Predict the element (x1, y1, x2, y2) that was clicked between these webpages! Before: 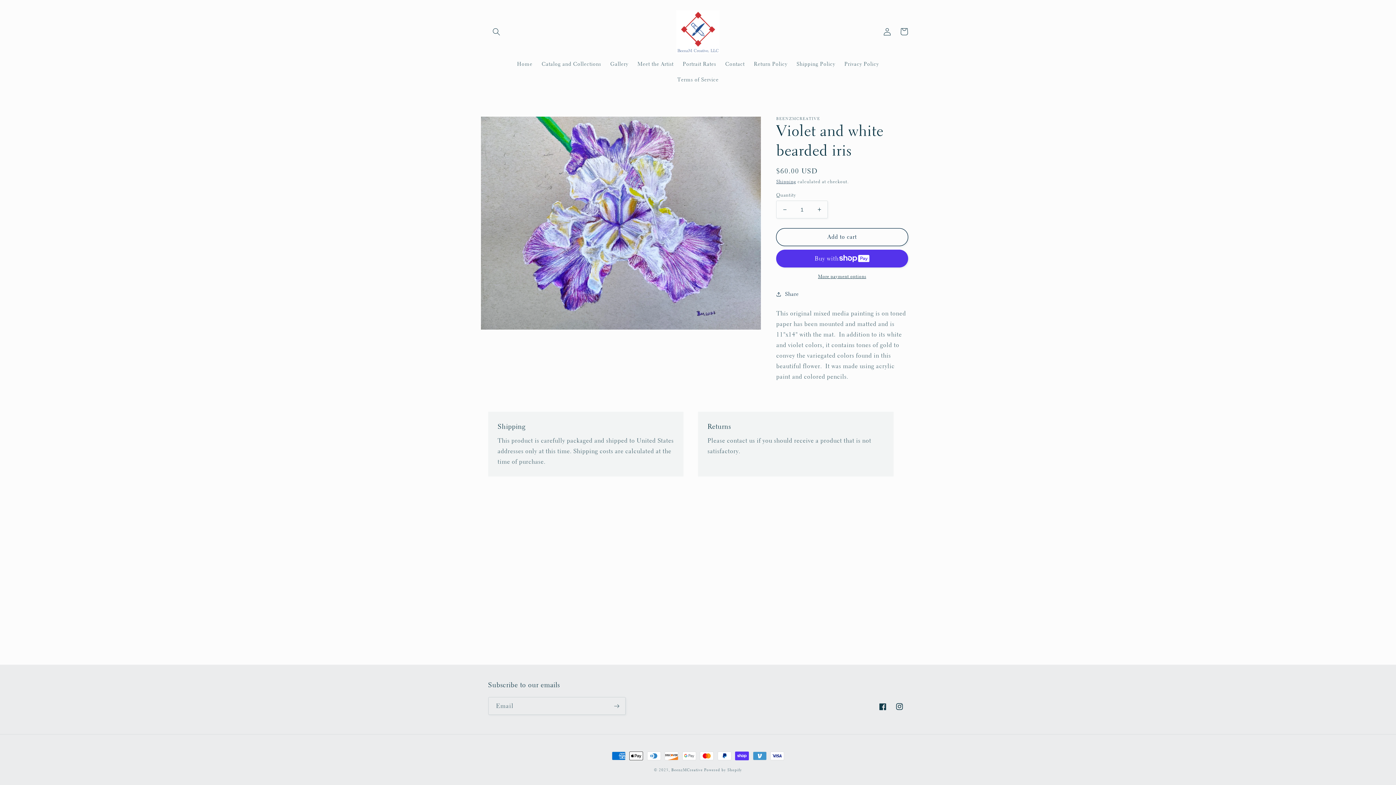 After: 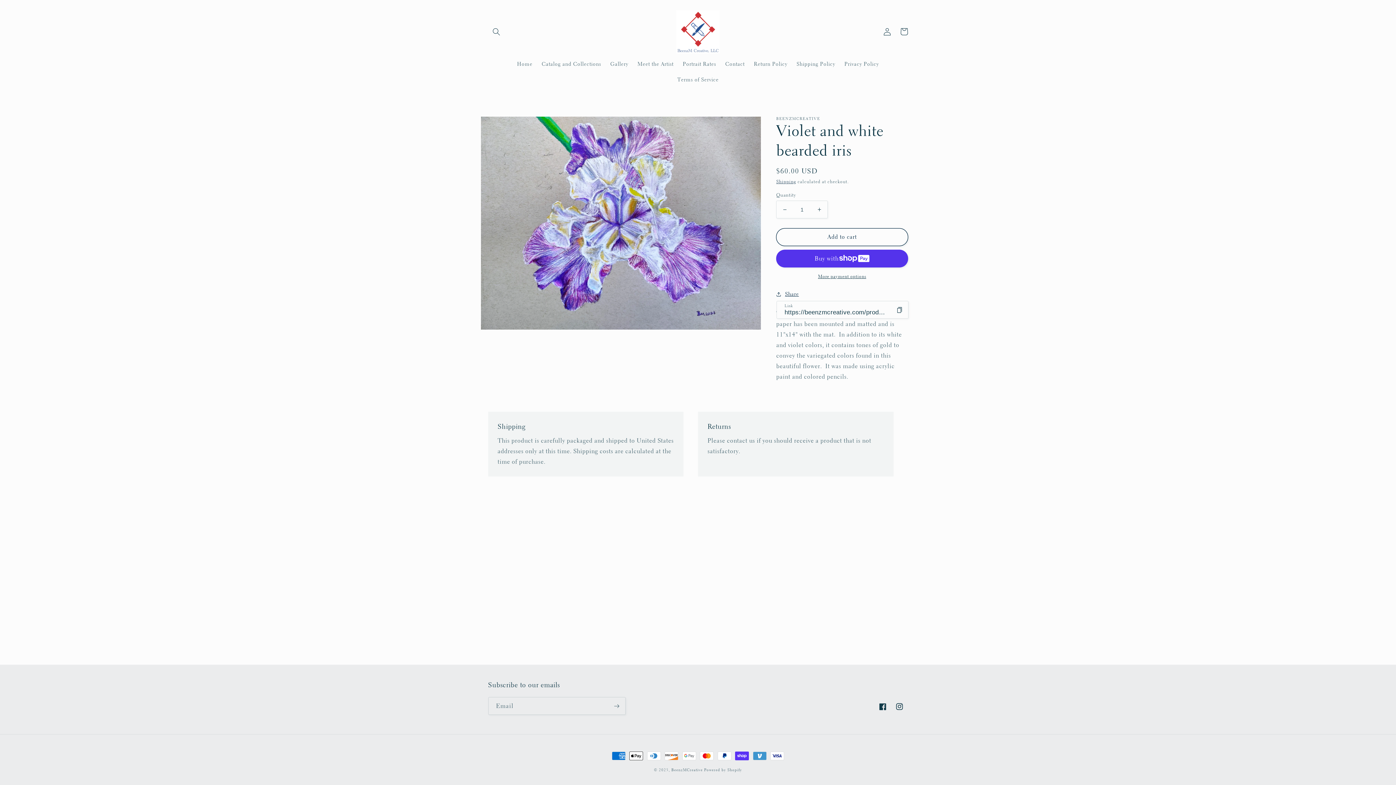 Action: label: Share bbox: (776, 289, 799, 298)